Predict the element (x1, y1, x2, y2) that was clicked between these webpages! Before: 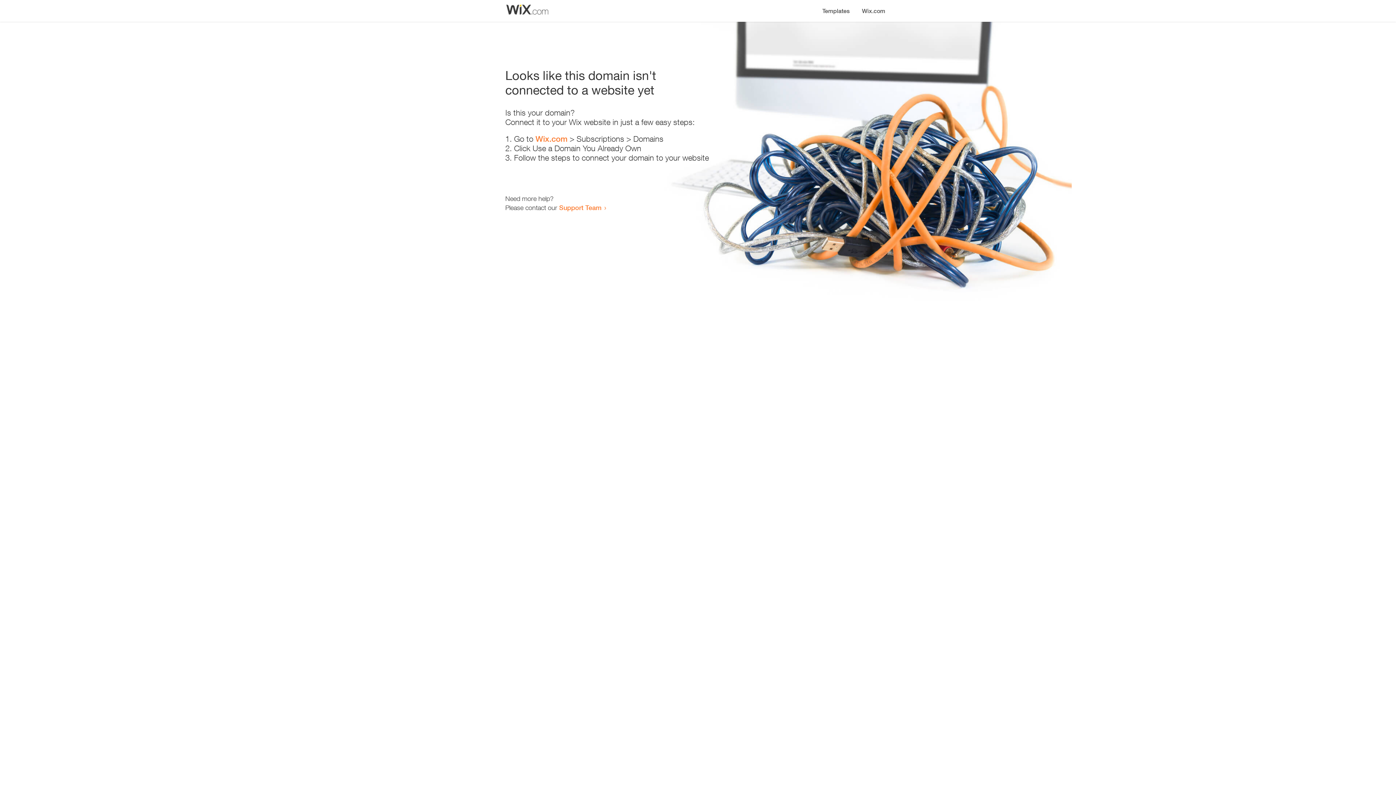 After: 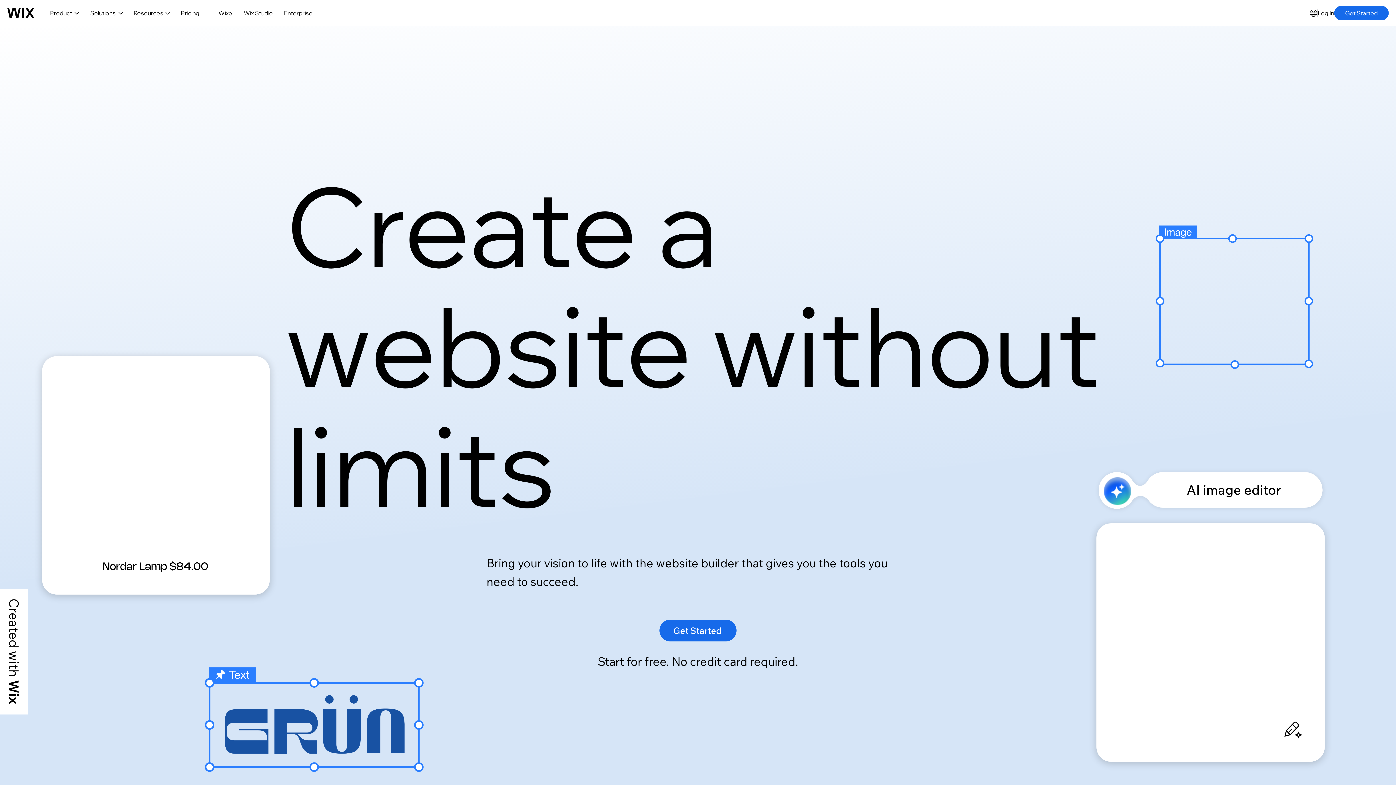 Action: label: Wix.com bbox: (535, 134, 567, 143)